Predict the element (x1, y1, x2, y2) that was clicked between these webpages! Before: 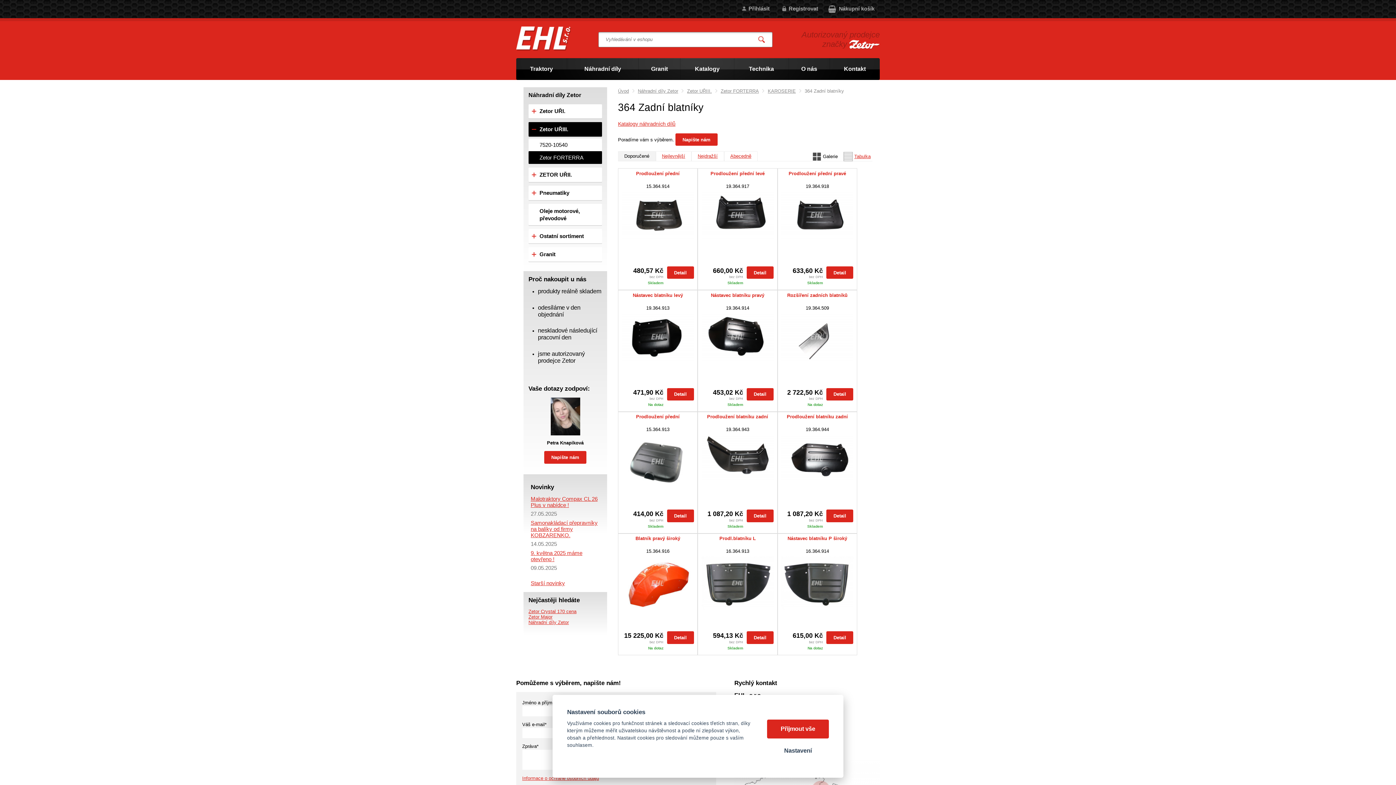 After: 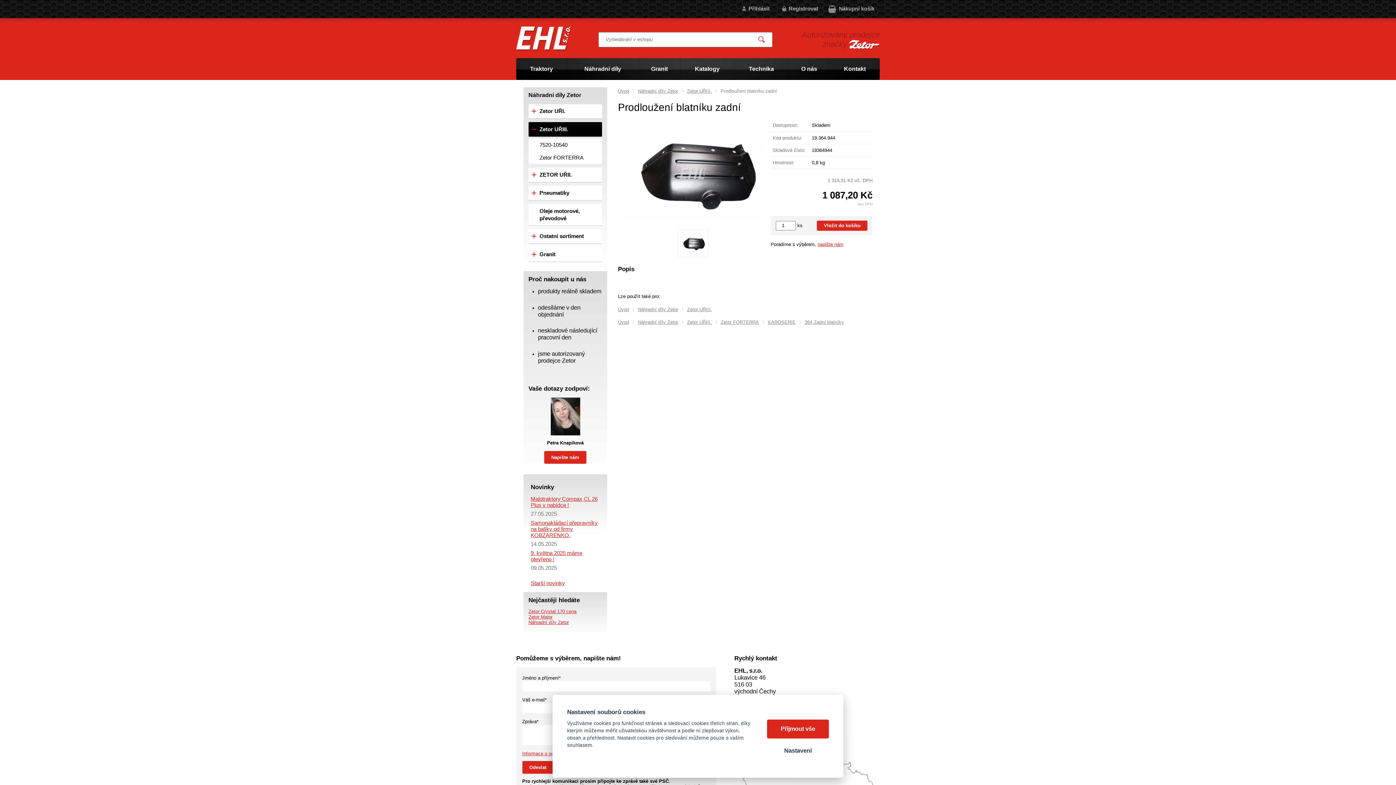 Action: bbox: (781, 414, 853, 425) label: Prodloužení blatníku zadní